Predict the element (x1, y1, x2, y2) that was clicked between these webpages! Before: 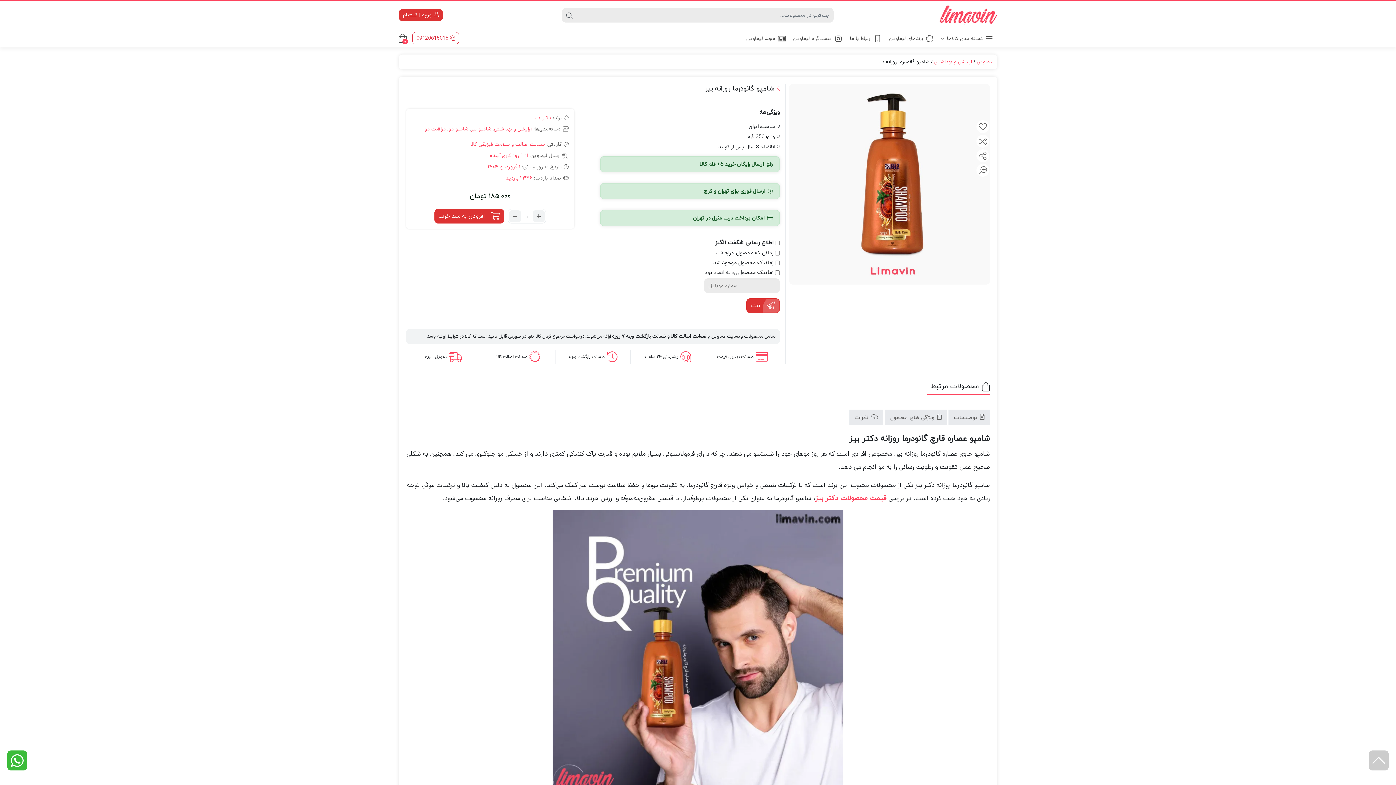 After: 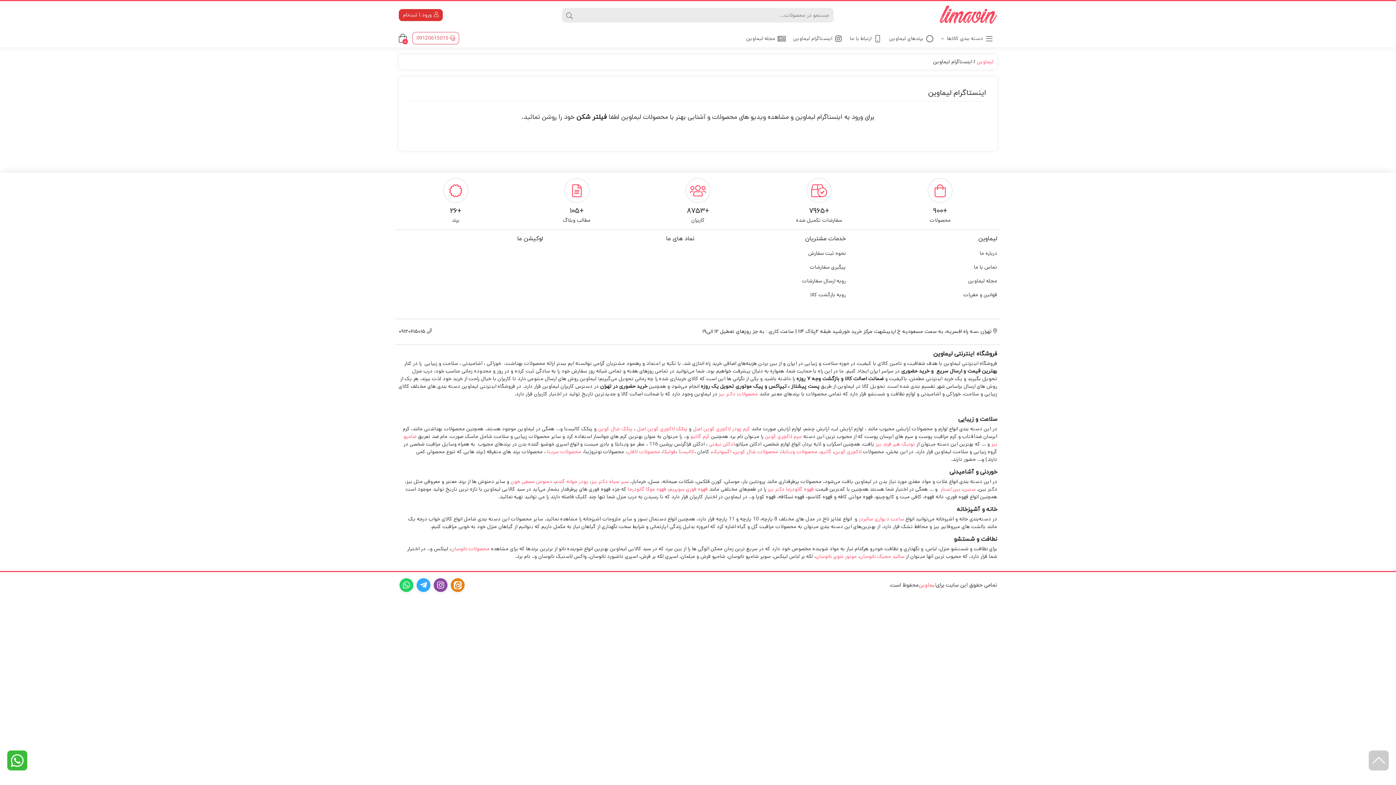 Action: bbox: (789, 30, 846, 47) label: اینستاگرام لیماوین